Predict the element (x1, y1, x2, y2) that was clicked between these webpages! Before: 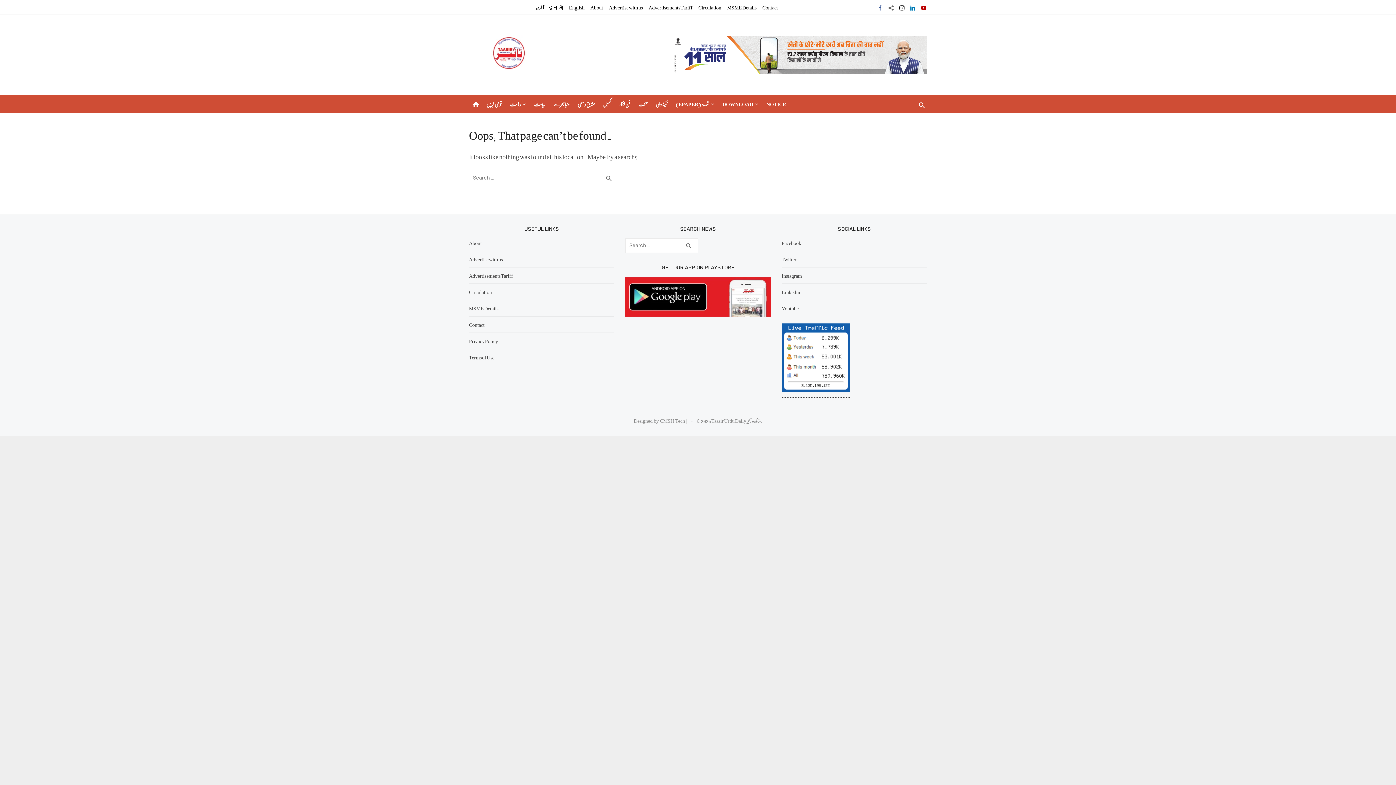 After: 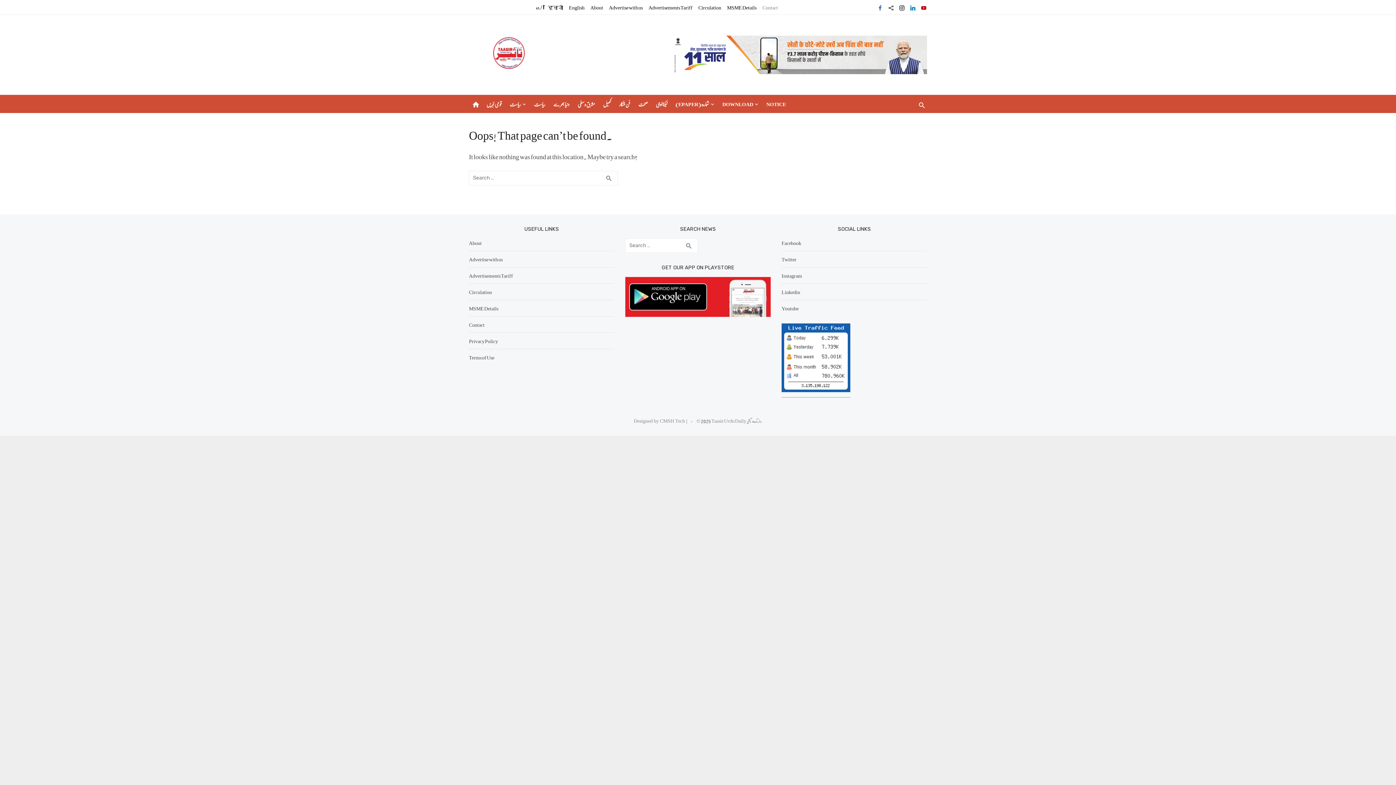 Action: label: Contact bbox: (761, 1, 778, 12)